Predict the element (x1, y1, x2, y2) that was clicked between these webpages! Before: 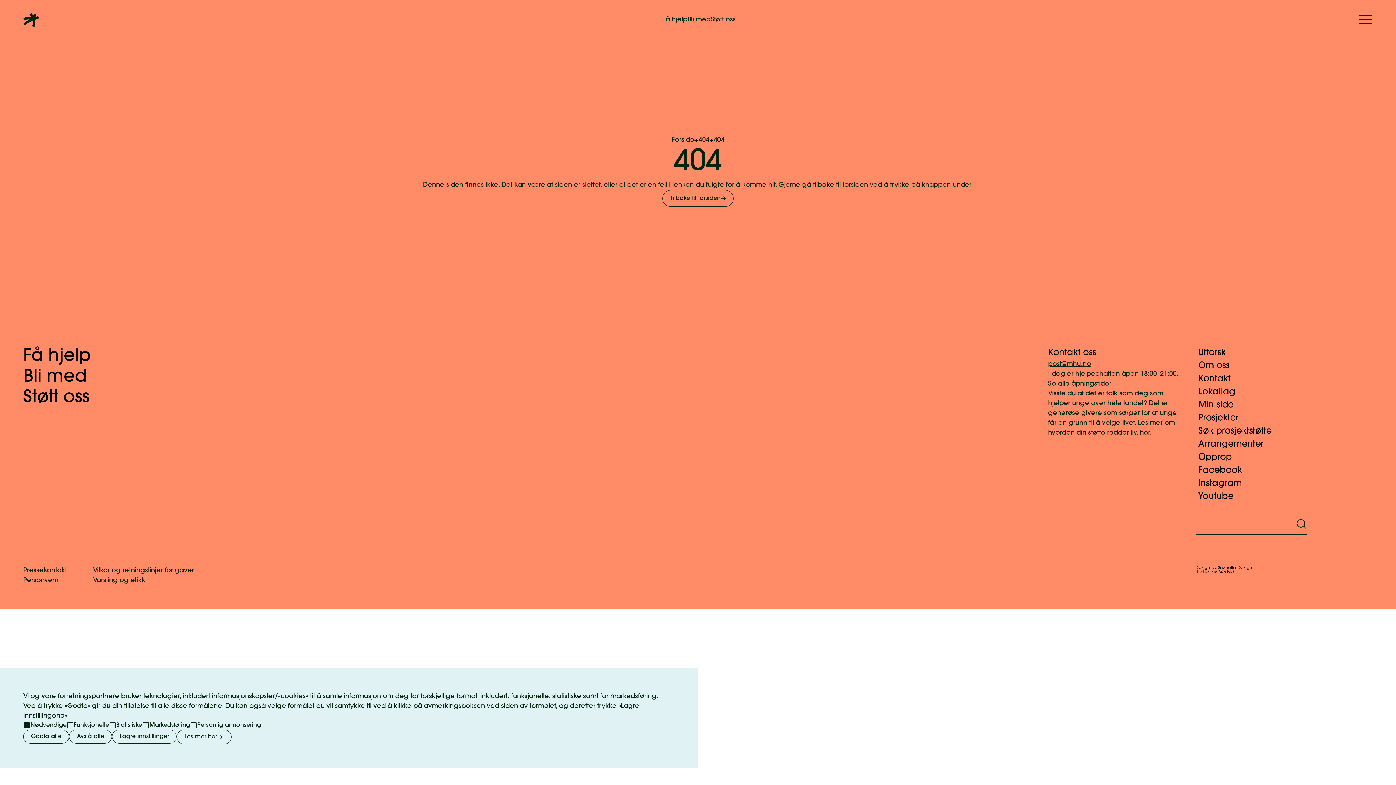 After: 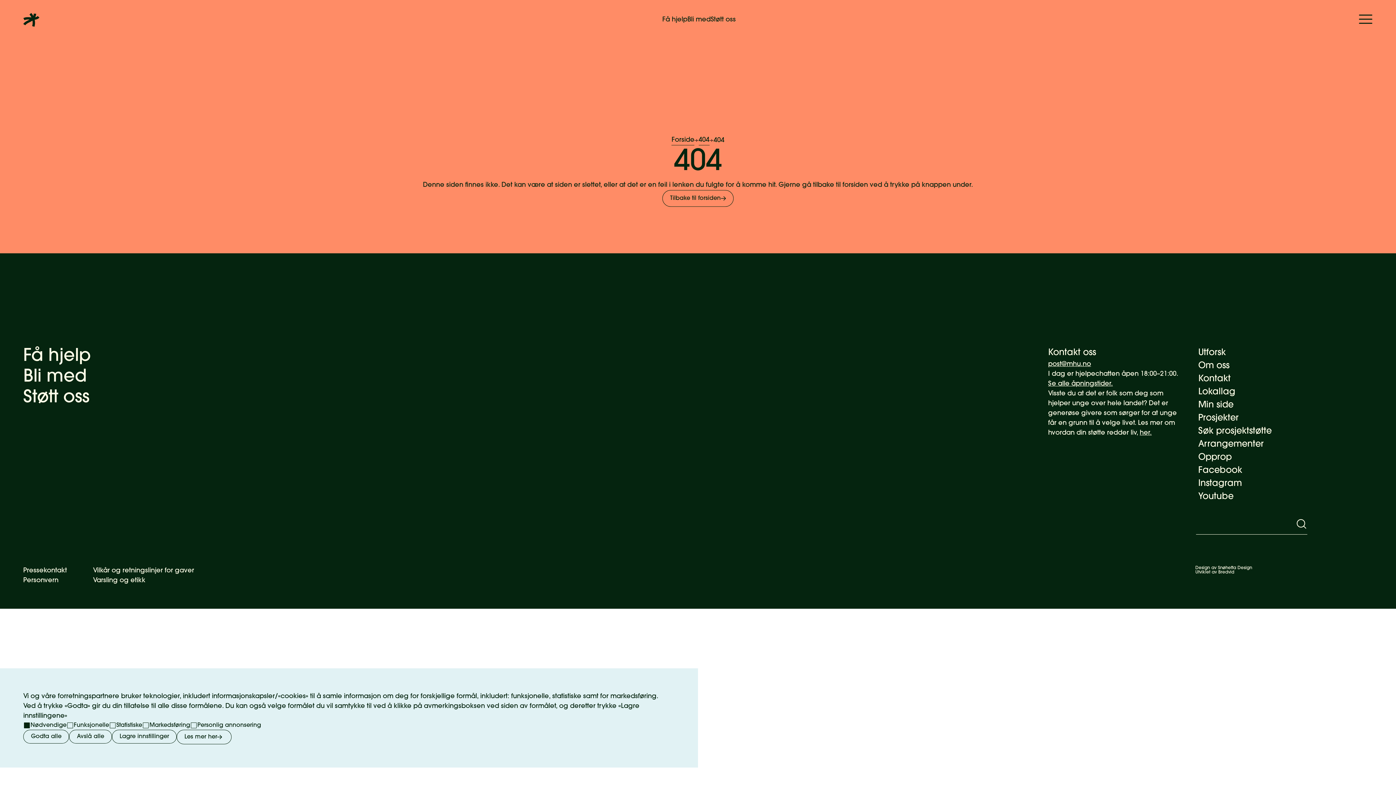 Action: bbox: (1048, 359, 1179, 369) label: post@mhu.no